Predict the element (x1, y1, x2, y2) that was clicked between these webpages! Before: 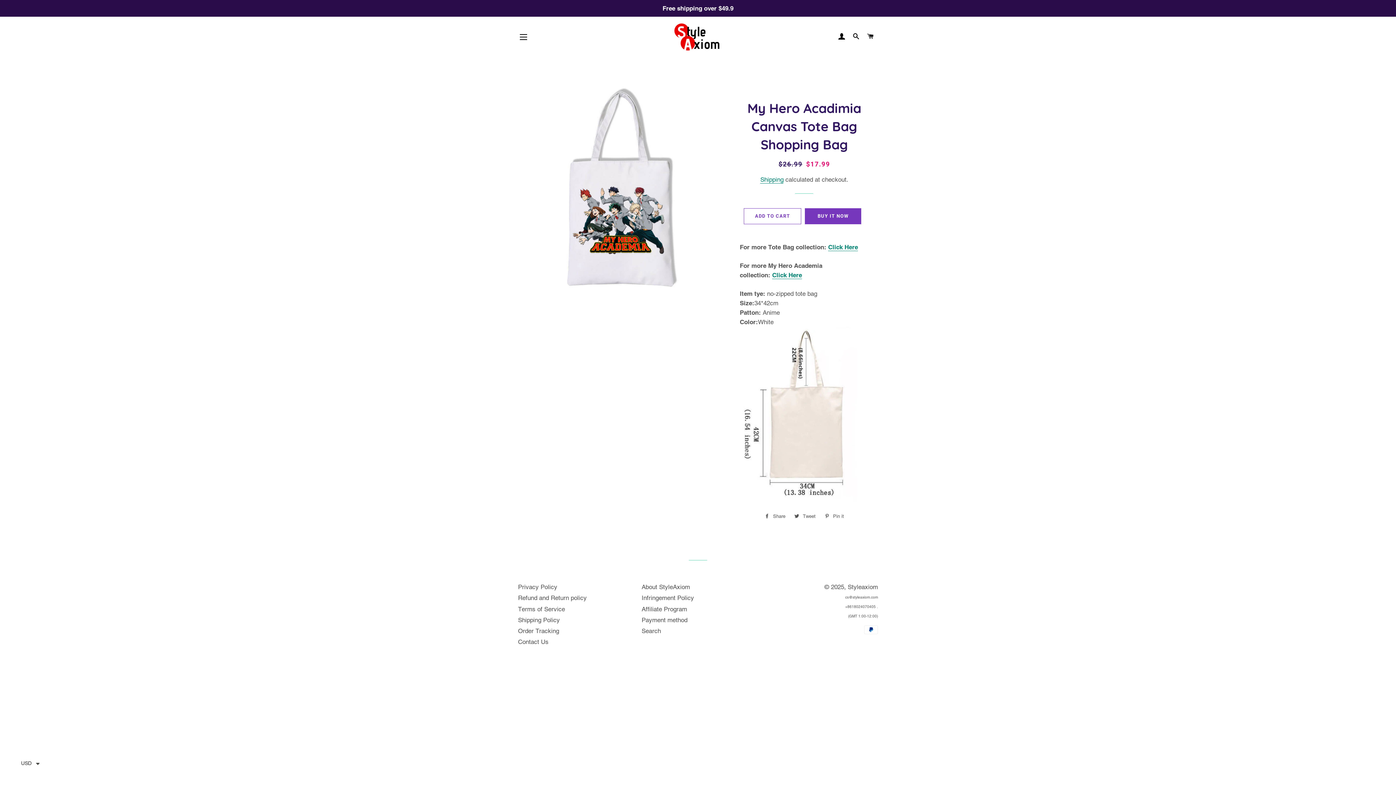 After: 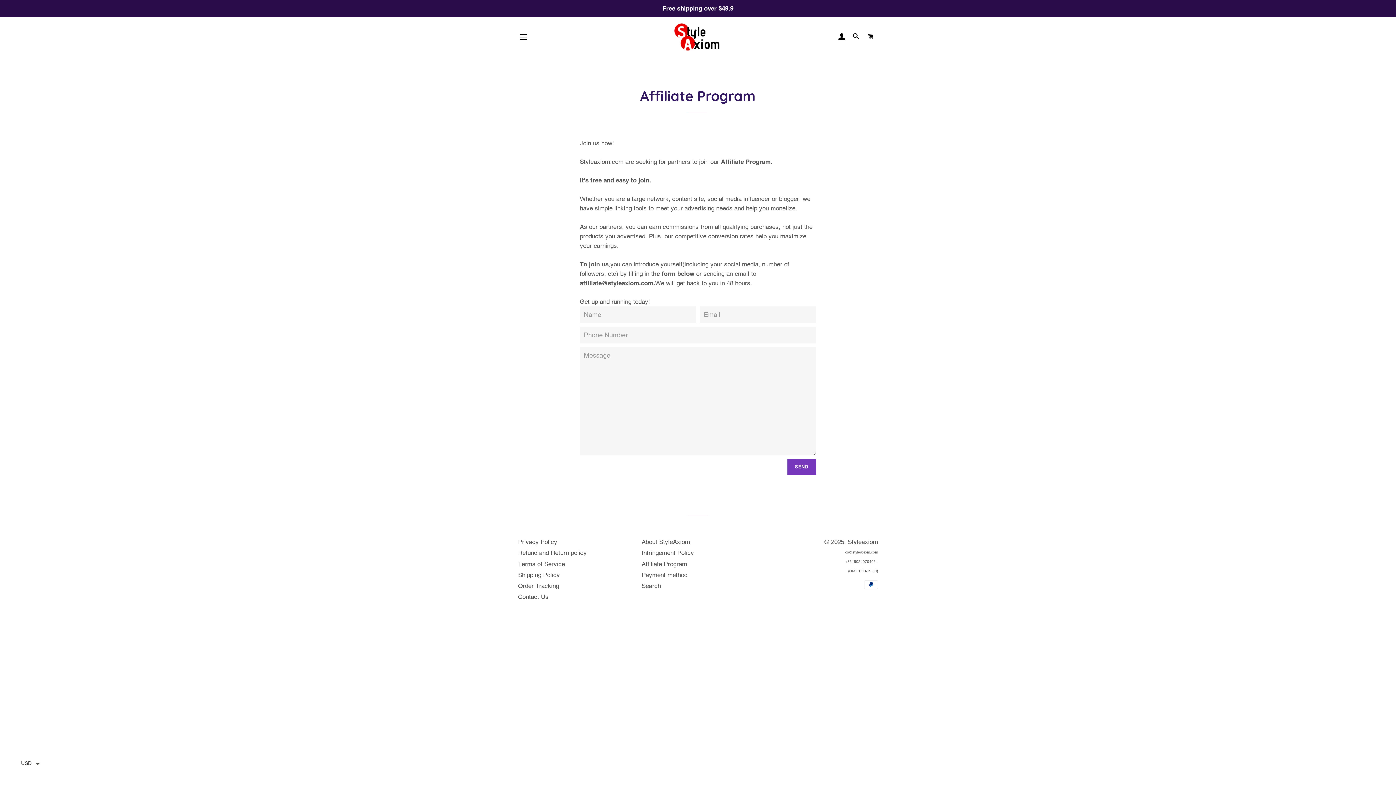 Action: bbox: (641, 605, 687, 612) label: Affiliate Program